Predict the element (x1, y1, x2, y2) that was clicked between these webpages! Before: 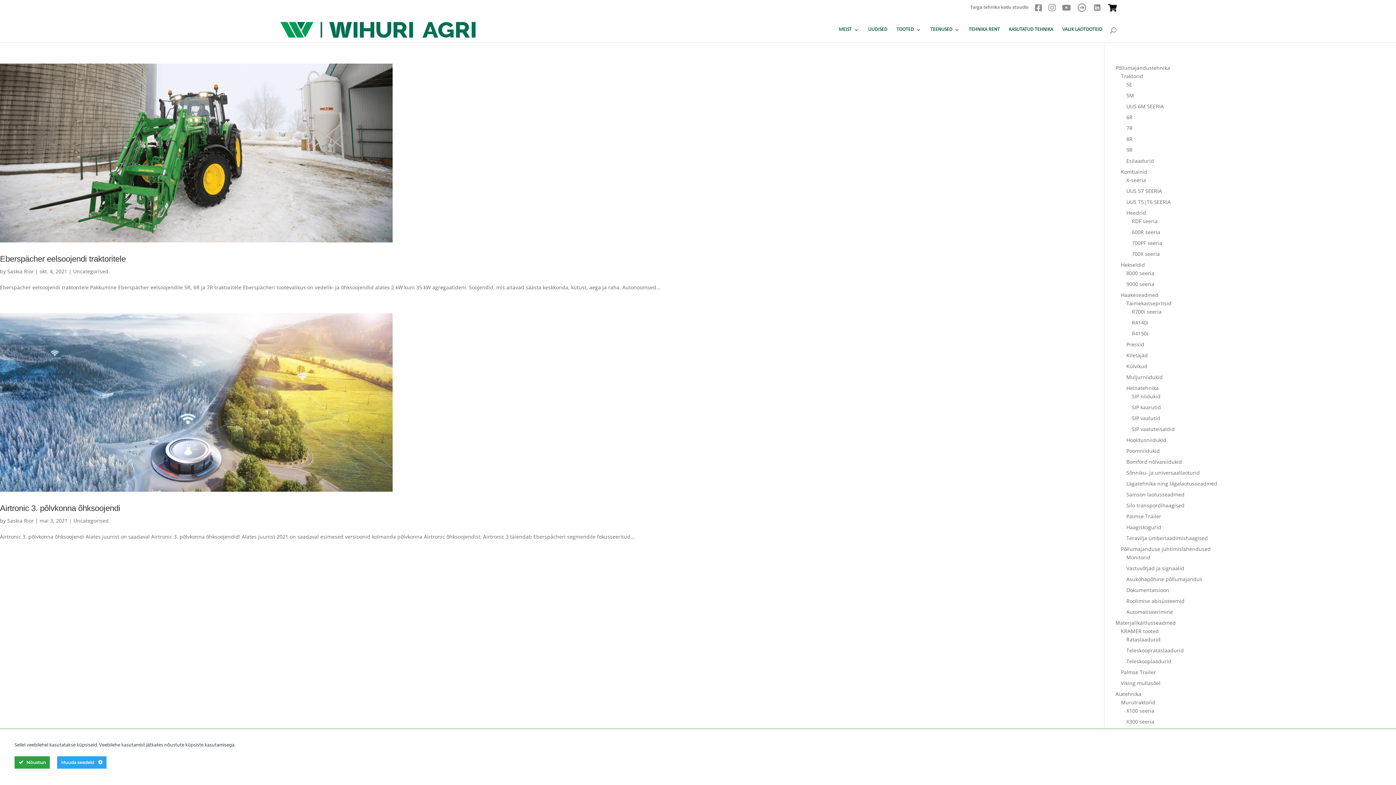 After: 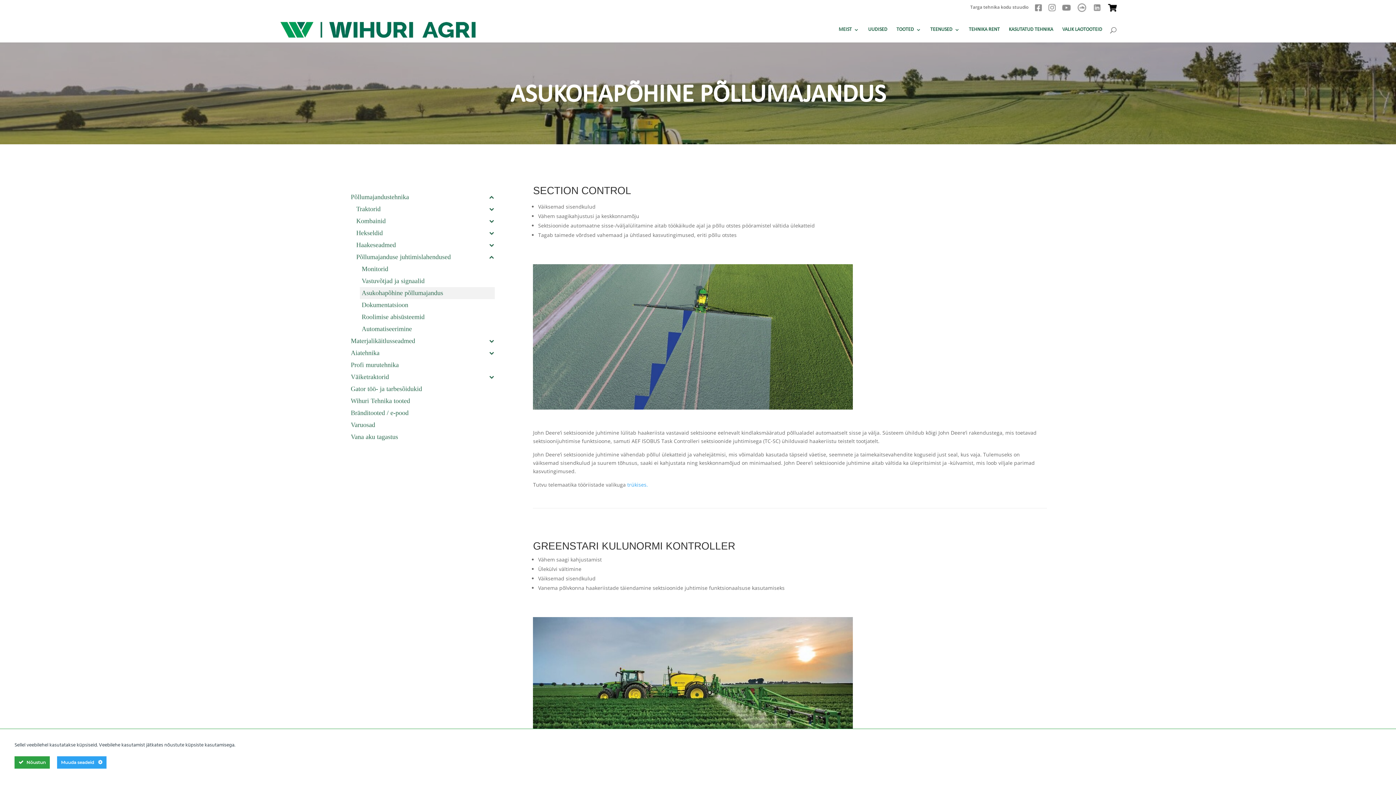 Action: label: Asukohapõhine põllumajandus bbox: (1126, 576, 1202, 582)